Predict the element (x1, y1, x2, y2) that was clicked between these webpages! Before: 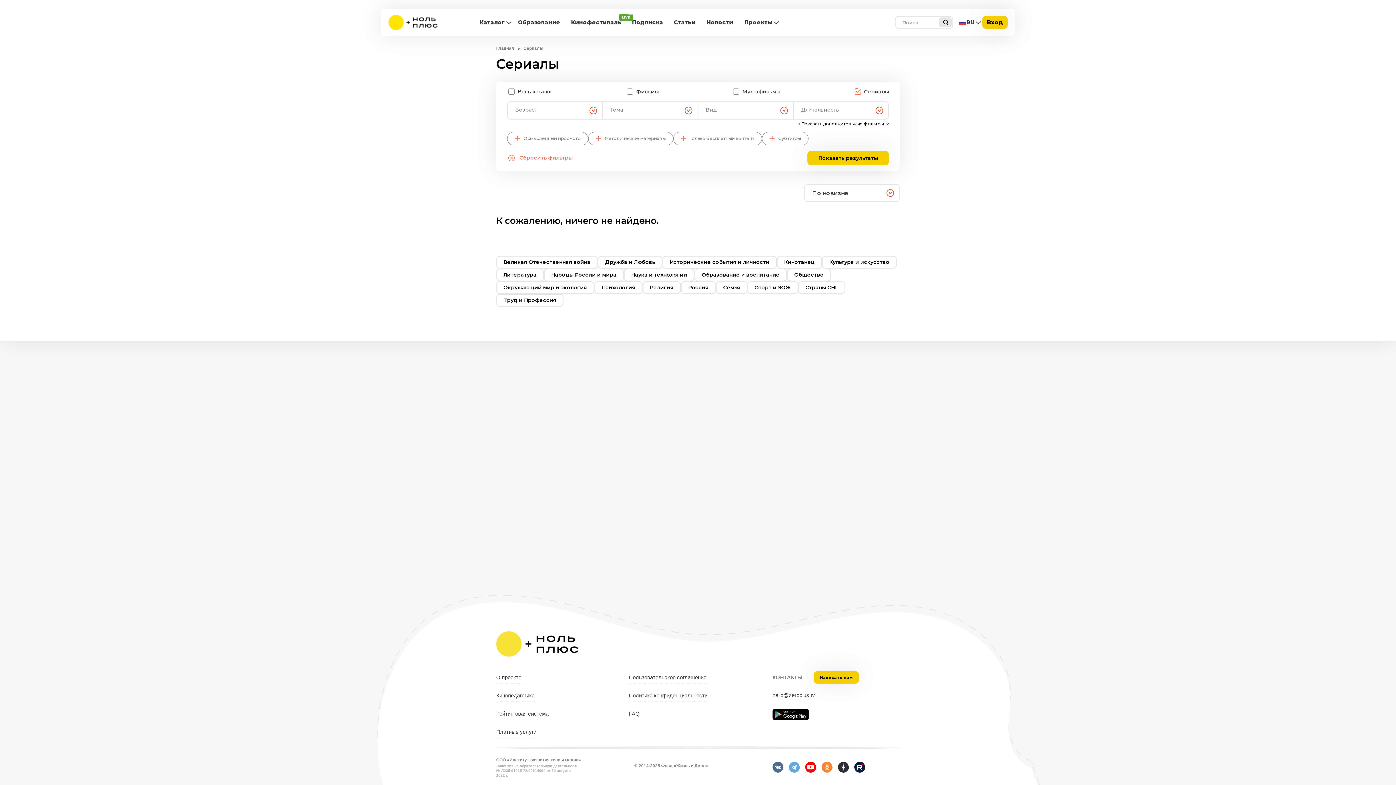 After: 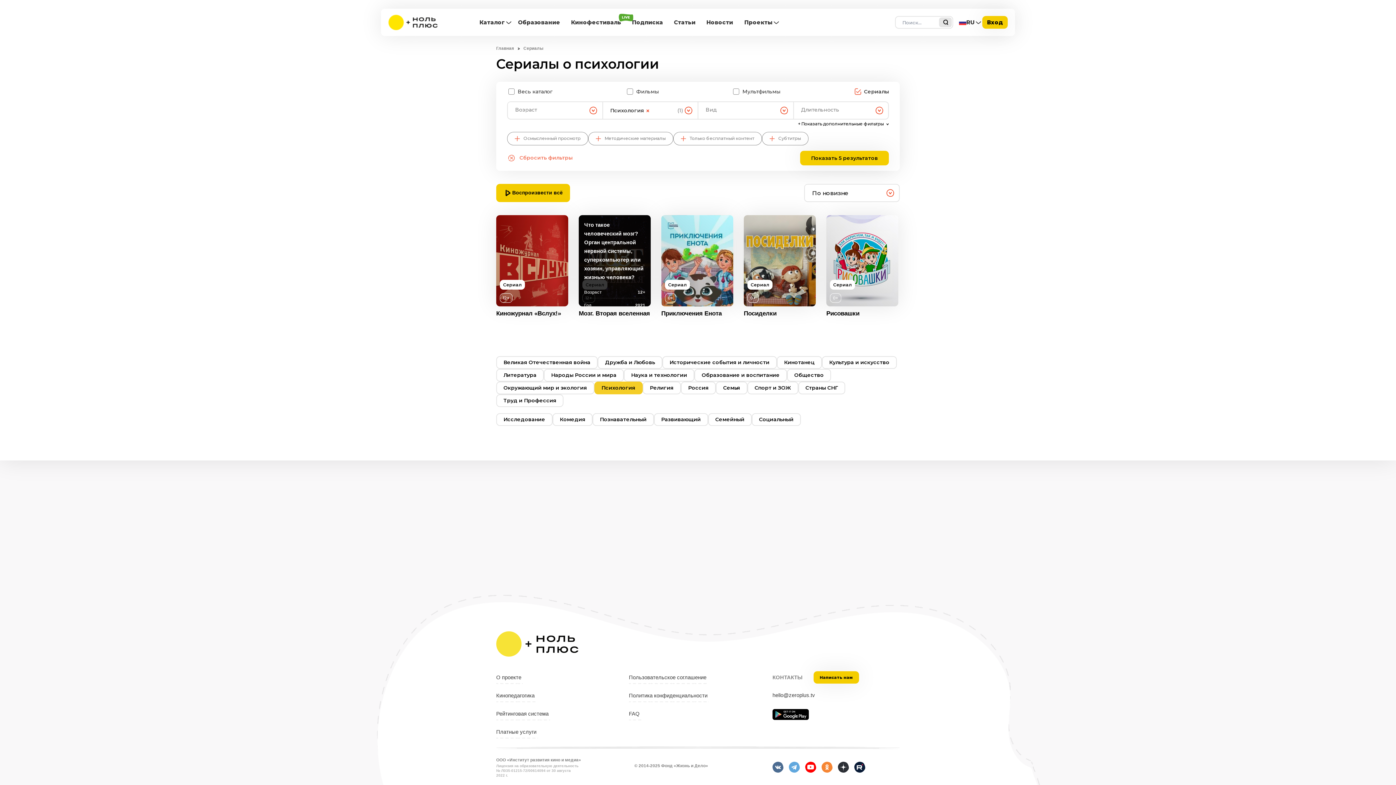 Action: bbox: (594, 281, 642, 294) label: Психология